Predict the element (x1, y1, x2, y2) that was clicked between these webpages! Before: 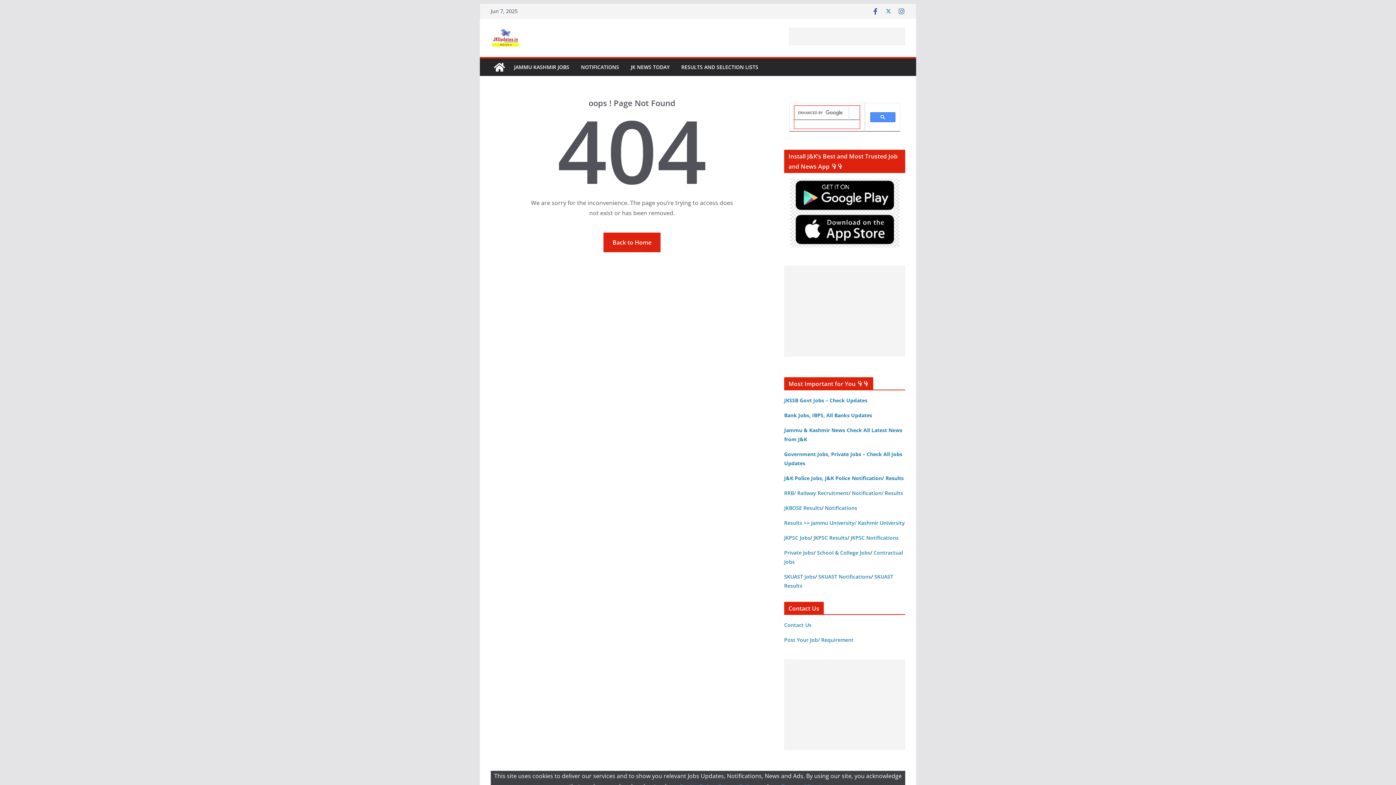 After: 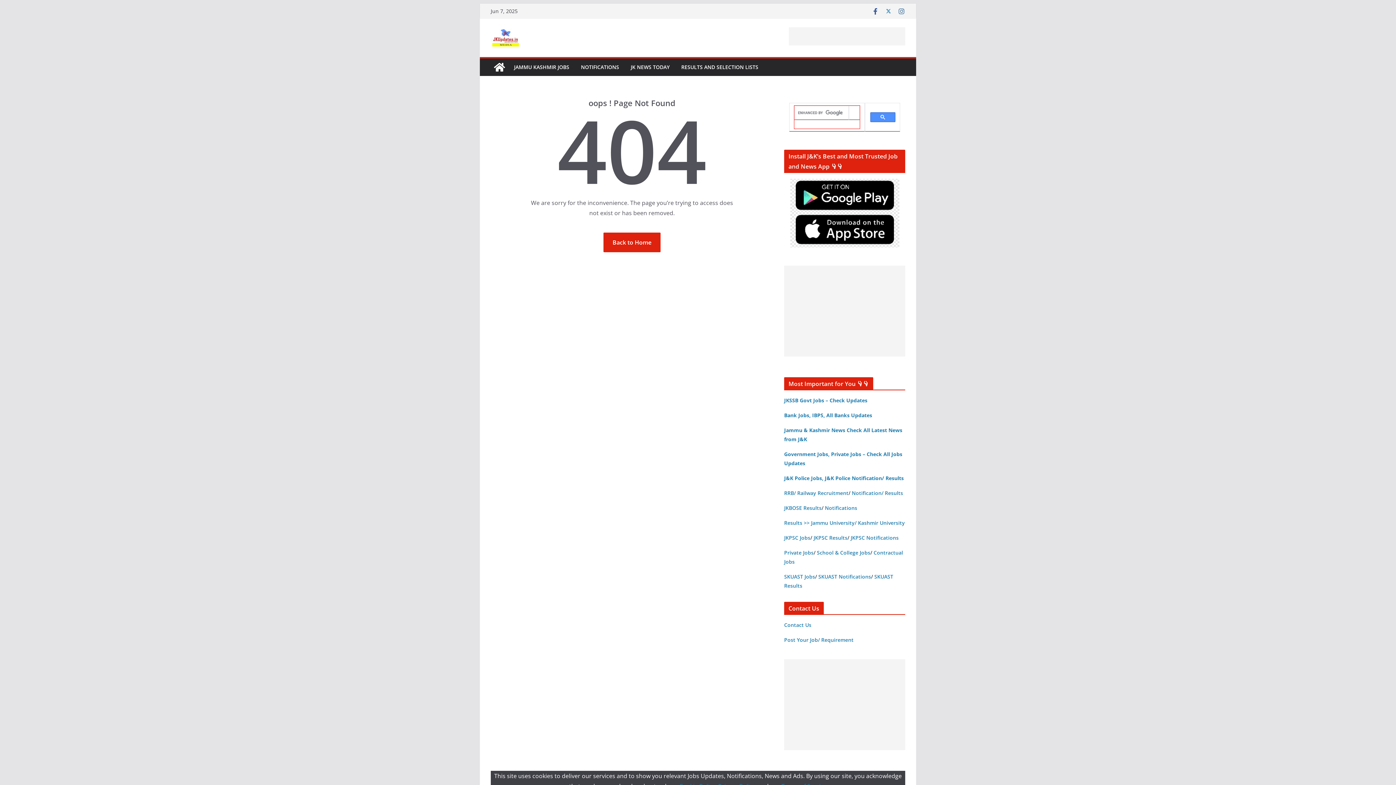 Action: bbox: (790, 180, 899, 186)